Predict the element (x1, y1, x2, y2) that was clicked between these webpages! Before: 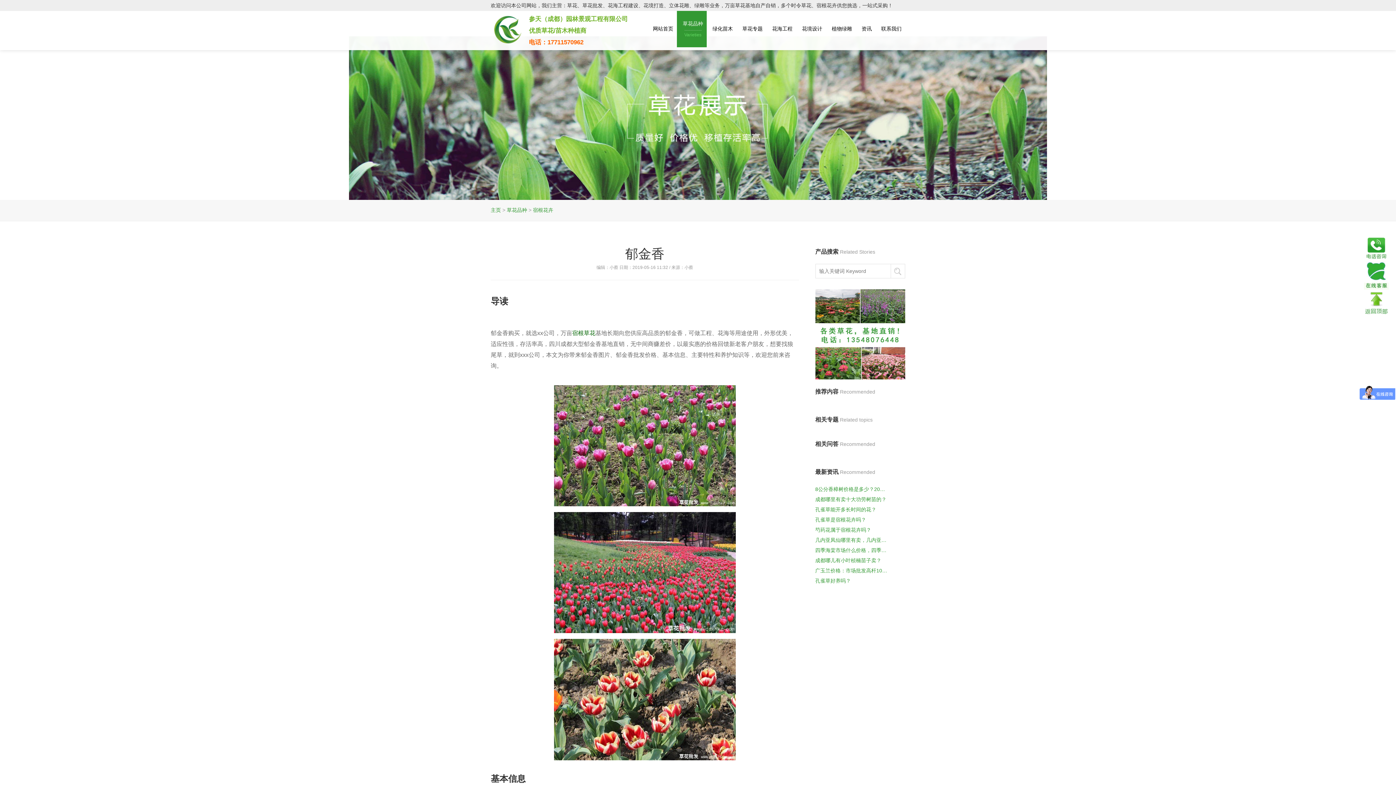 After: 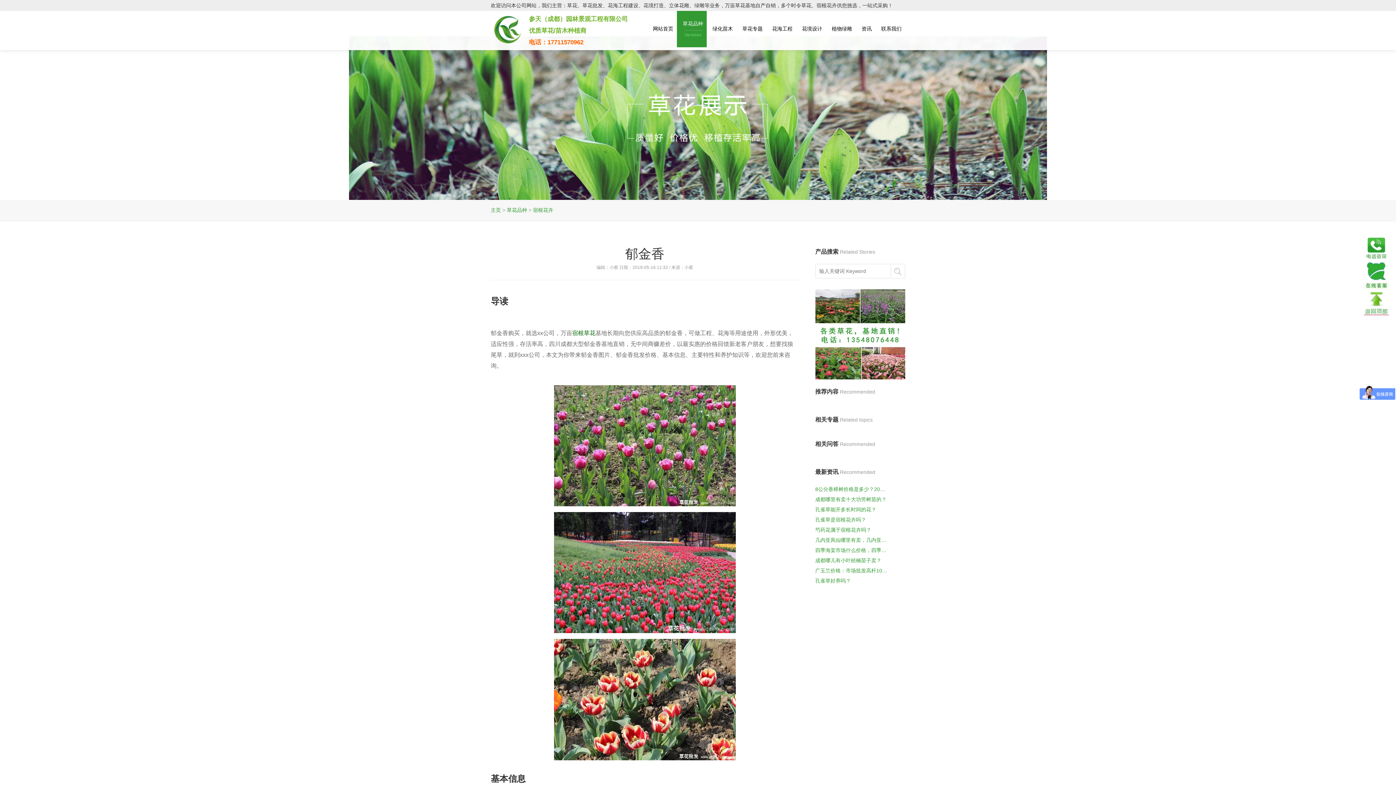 Action: bbox: (1364, 290, 1389, 315)